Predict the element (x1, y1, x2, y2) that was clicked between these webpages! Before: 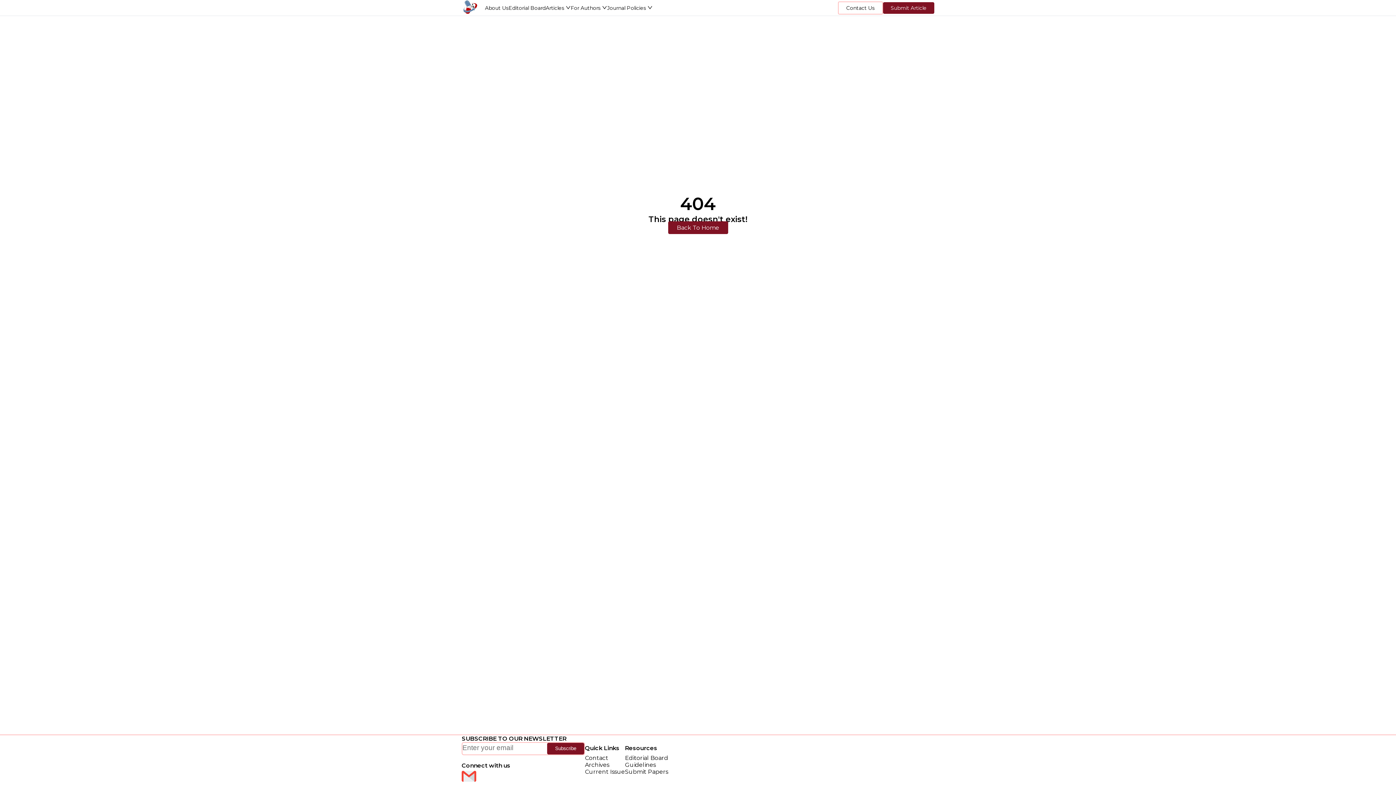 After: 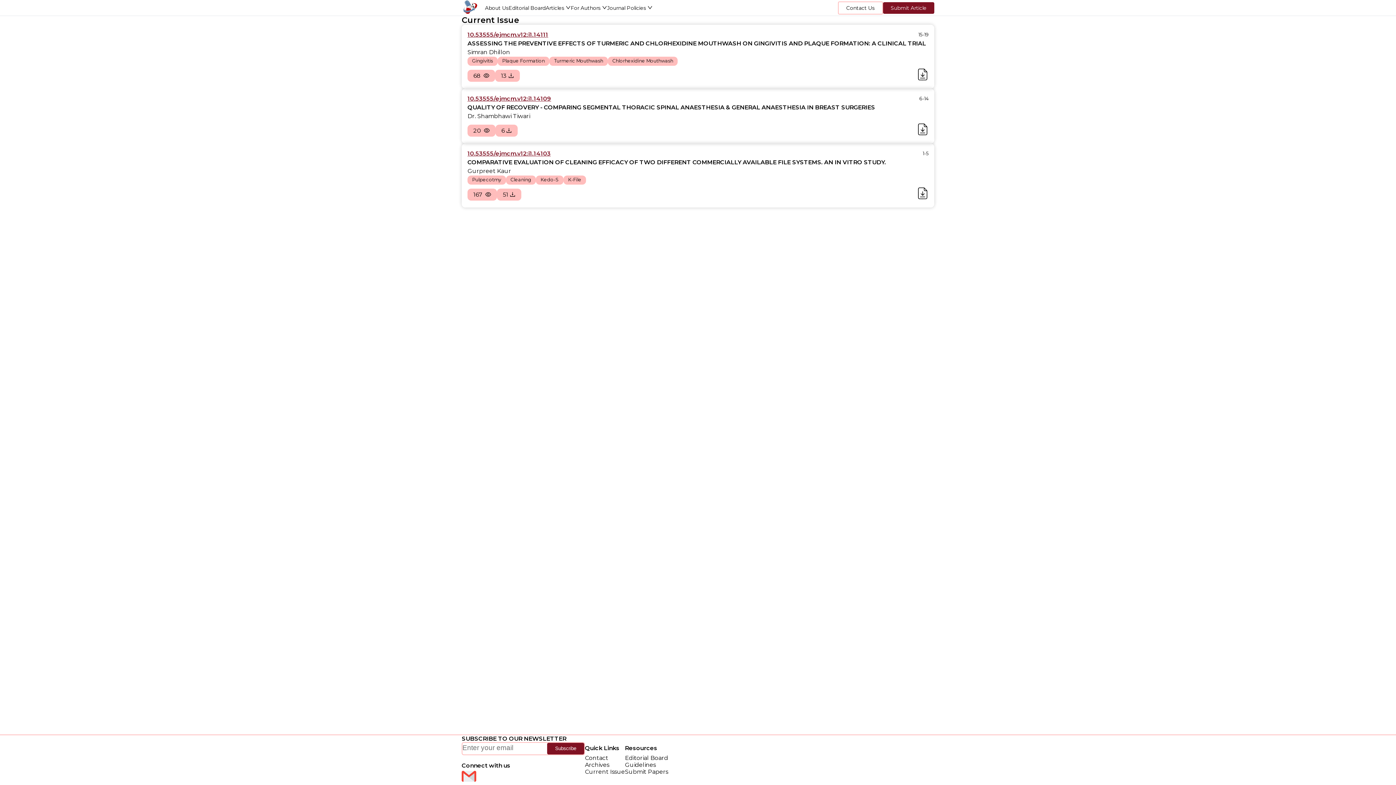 Action: label: Current Issue bbox: (585, 768, 625, 775)